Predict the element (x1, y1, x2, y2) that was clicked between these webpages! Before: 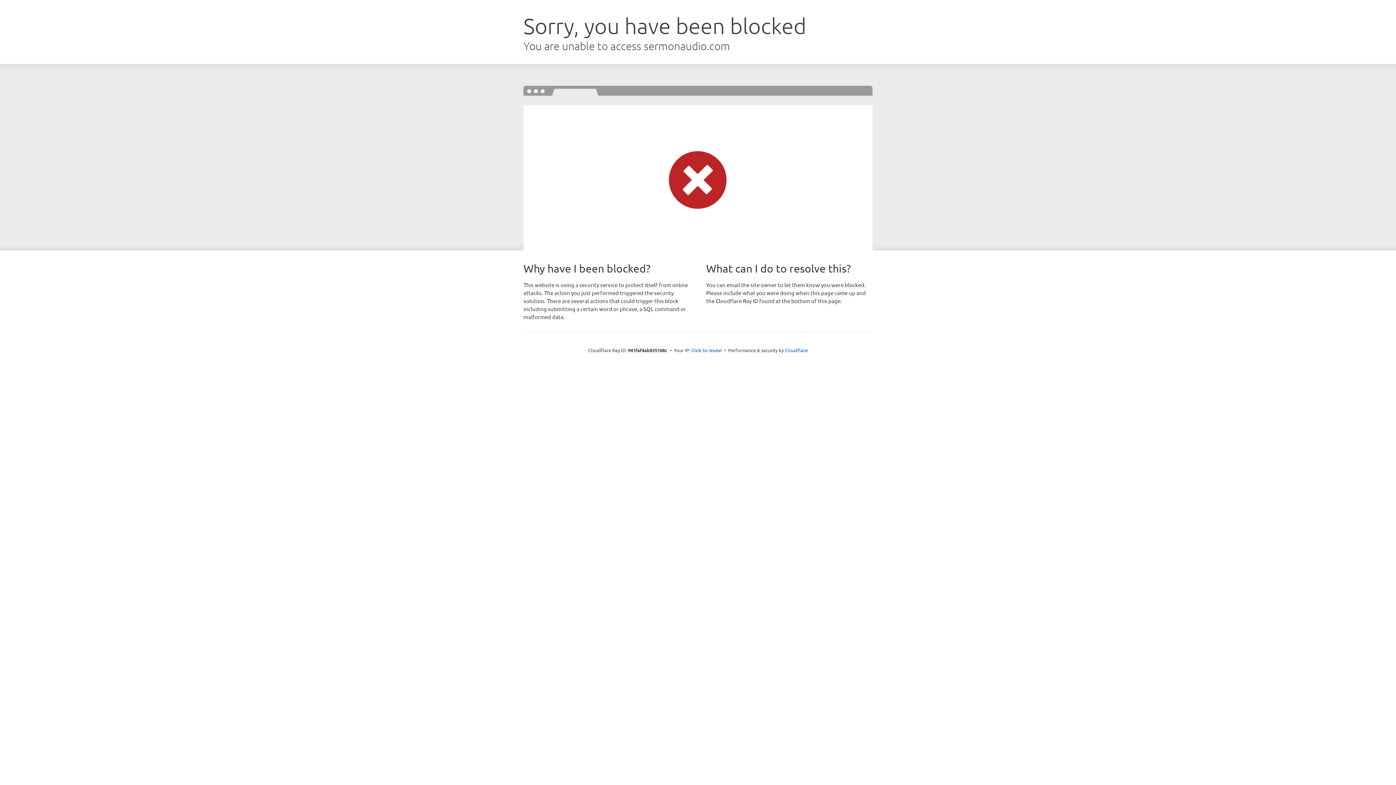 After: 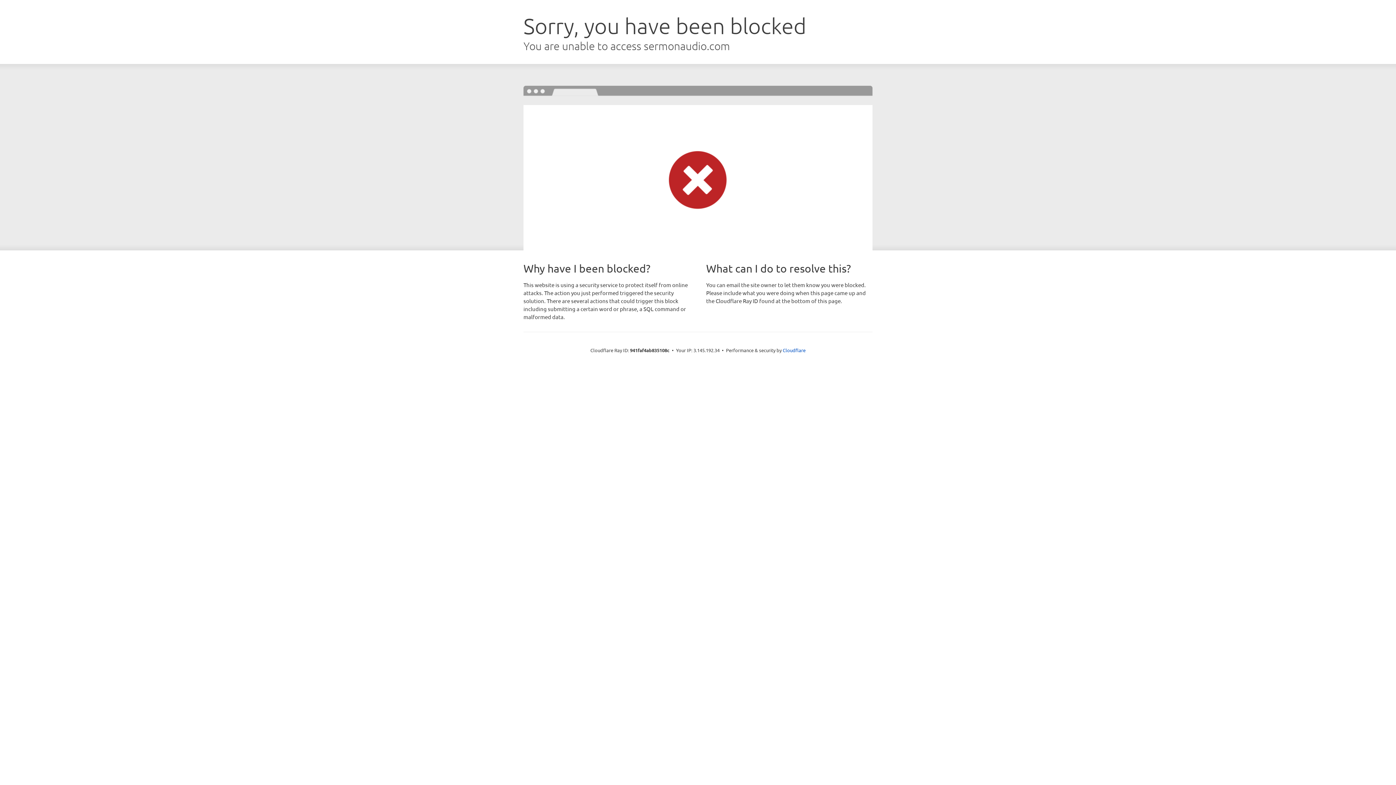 Action: bbox: (691, 346, 722, 353) label: Click to reveal